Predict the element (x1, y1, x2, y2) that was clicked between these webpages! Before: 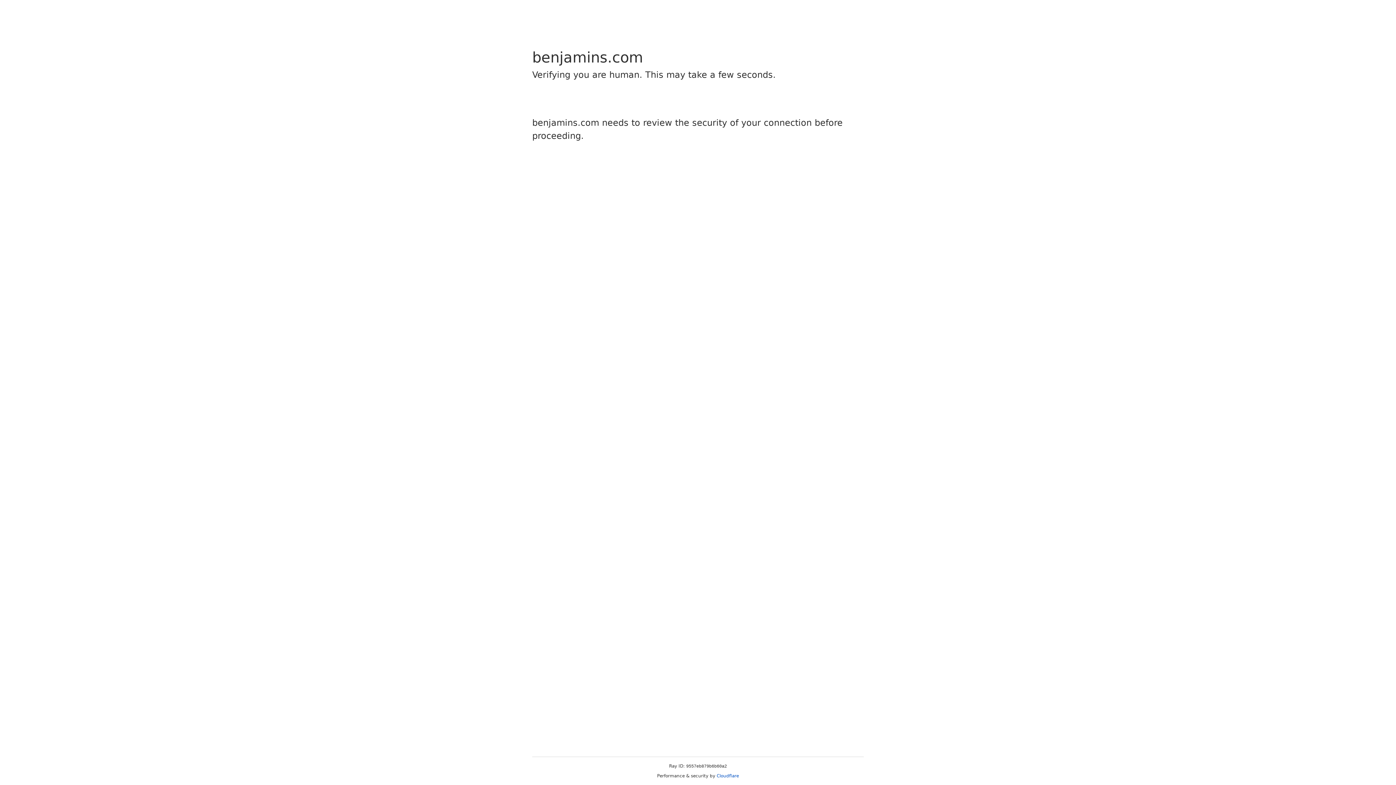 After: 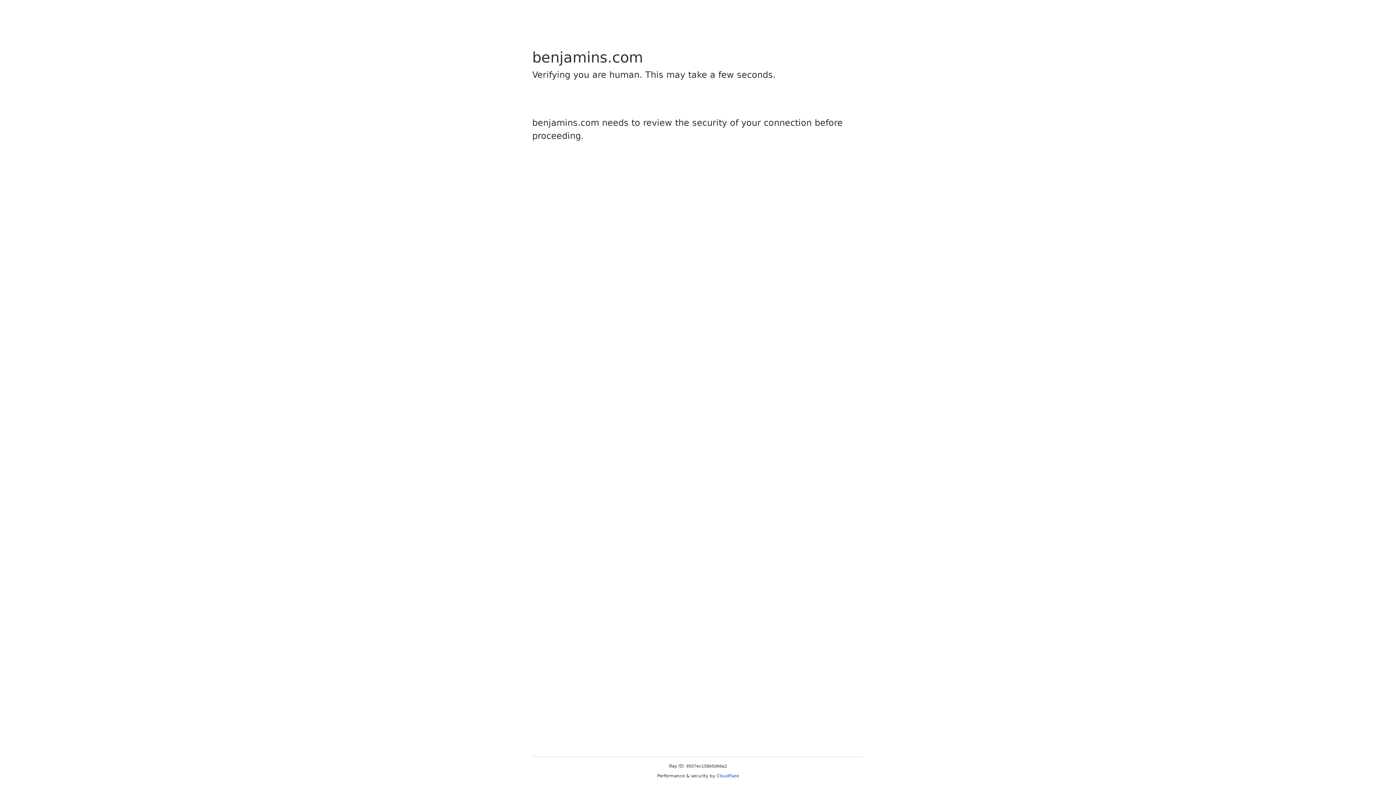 Action: label: Cloudflare bbox: (716, 773, 739, 778)